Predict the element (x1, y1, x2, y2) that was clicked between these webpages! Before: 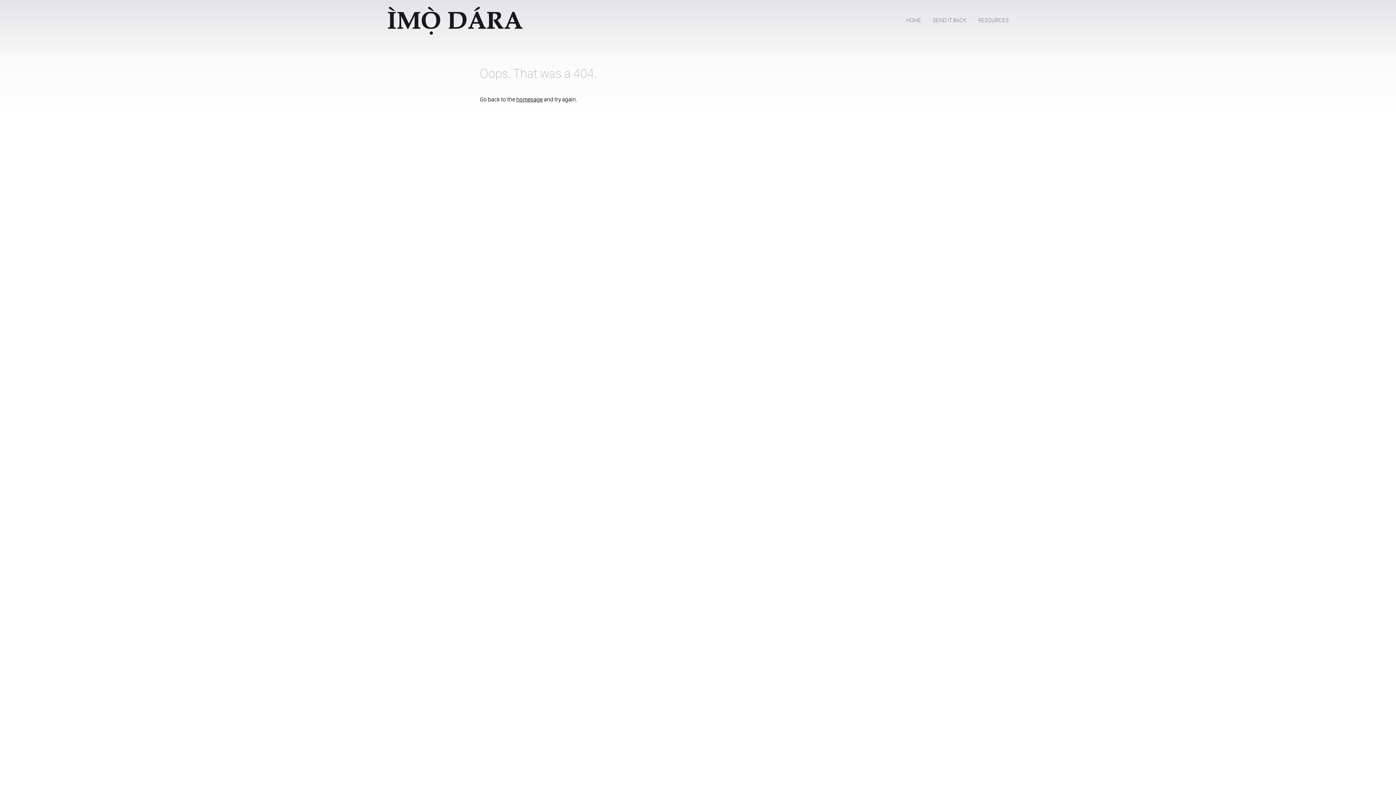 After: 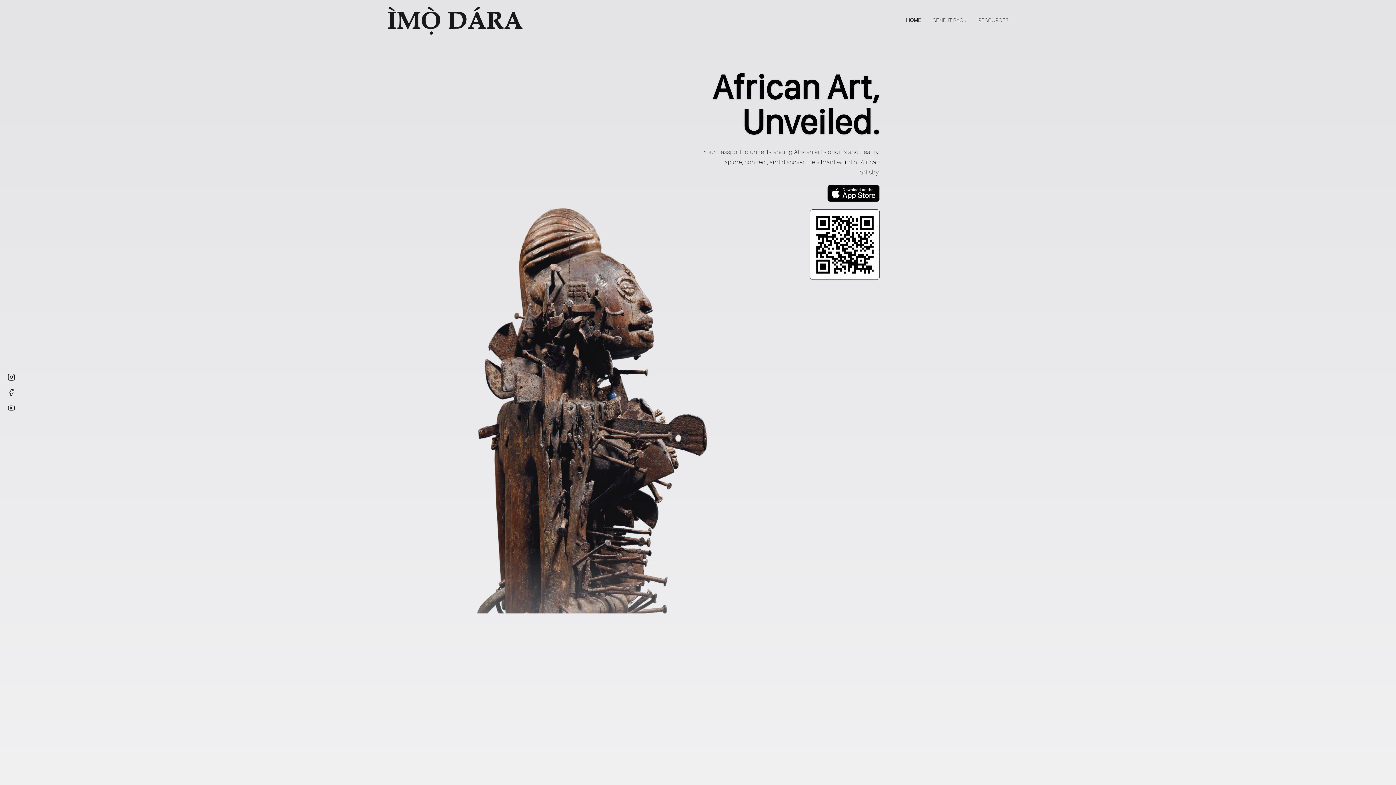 Action: bbox: (387, 5, 523, 34)